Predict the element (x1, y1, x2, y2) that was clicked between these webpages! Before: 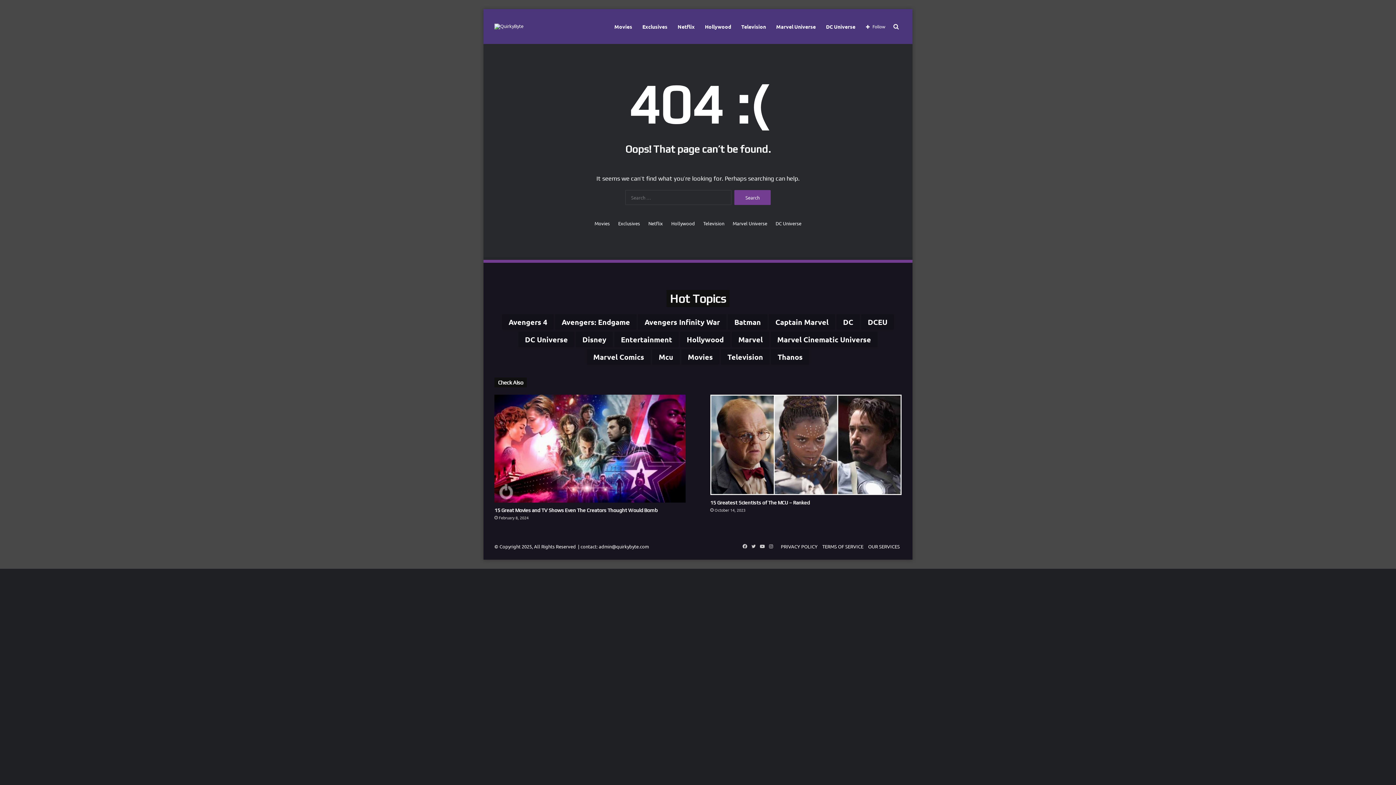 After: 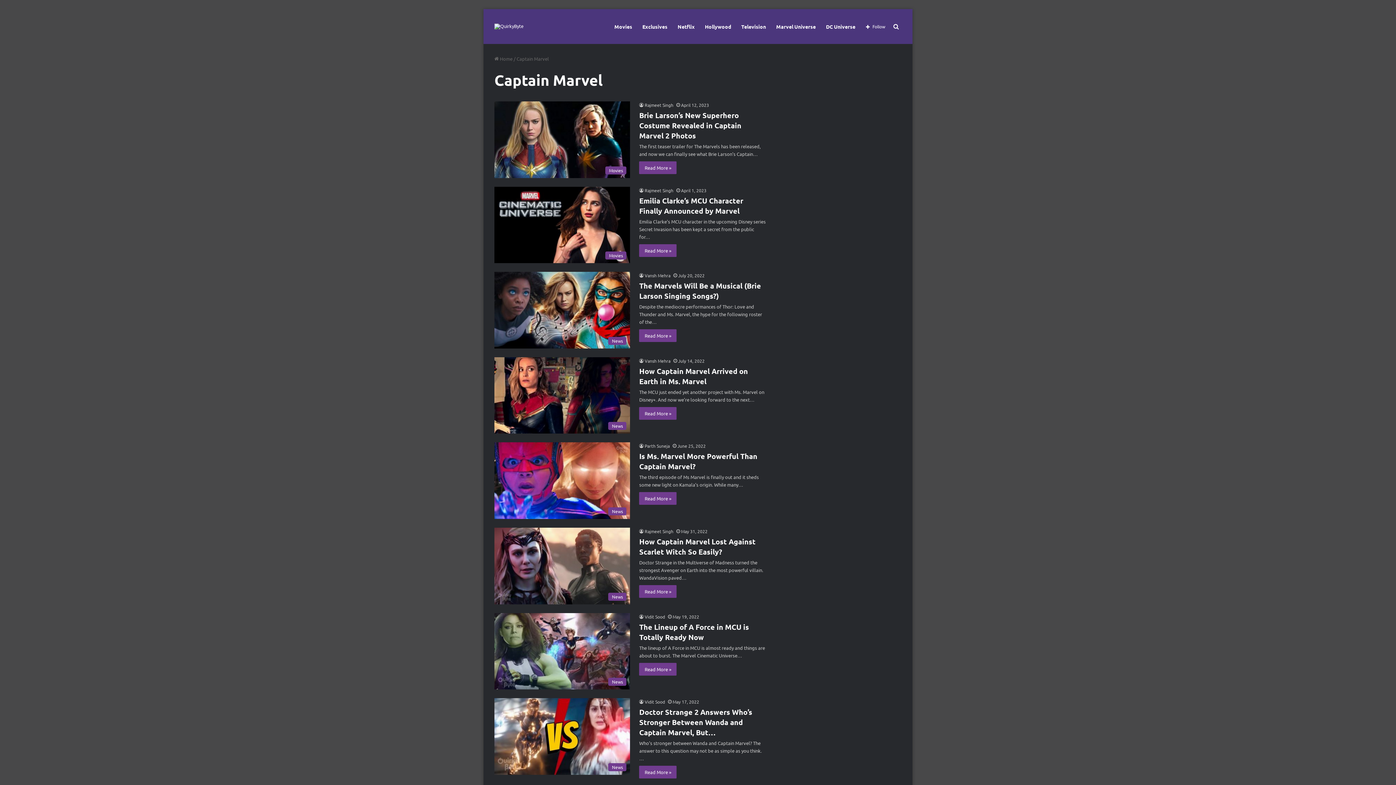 Action: label: Captain Marvel (484 items) bbox: (769, 314, 835, 329)